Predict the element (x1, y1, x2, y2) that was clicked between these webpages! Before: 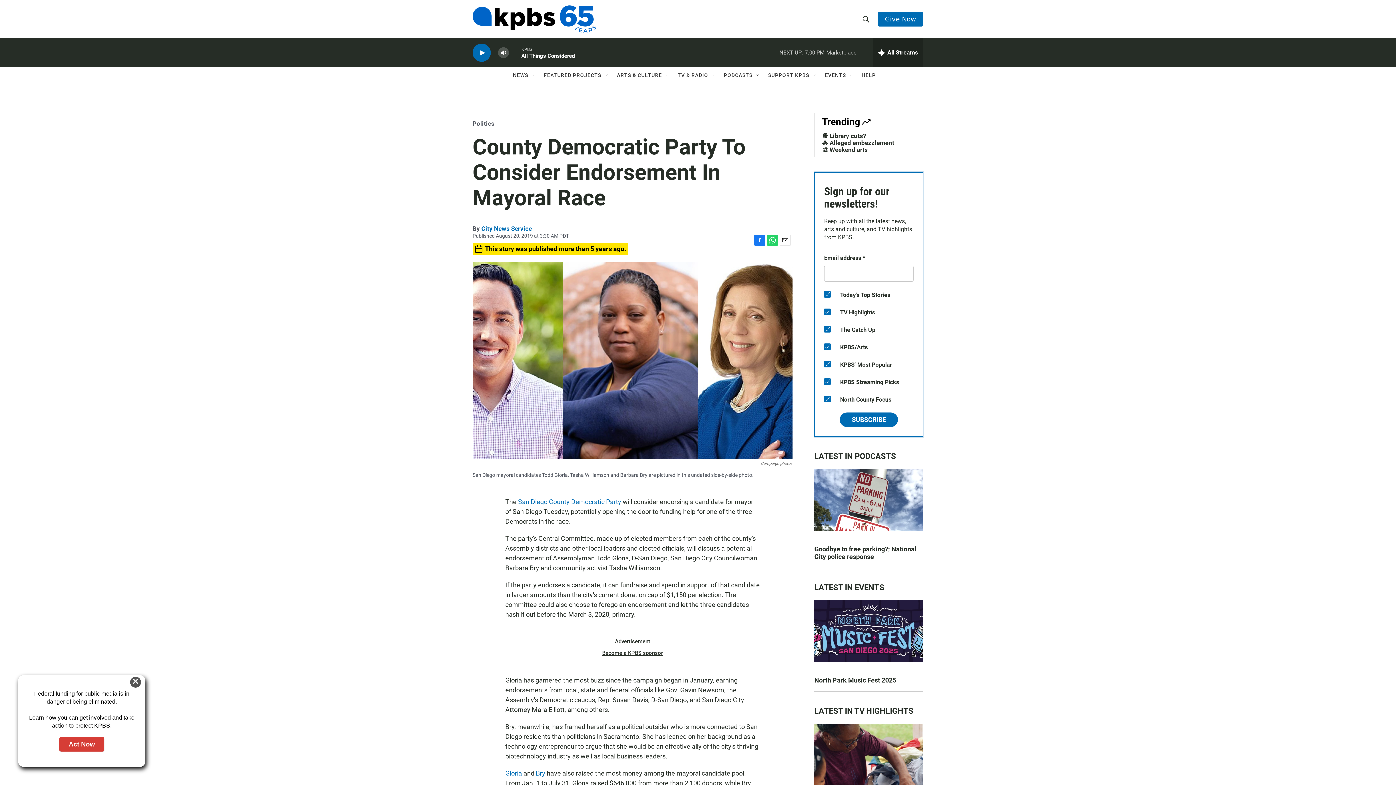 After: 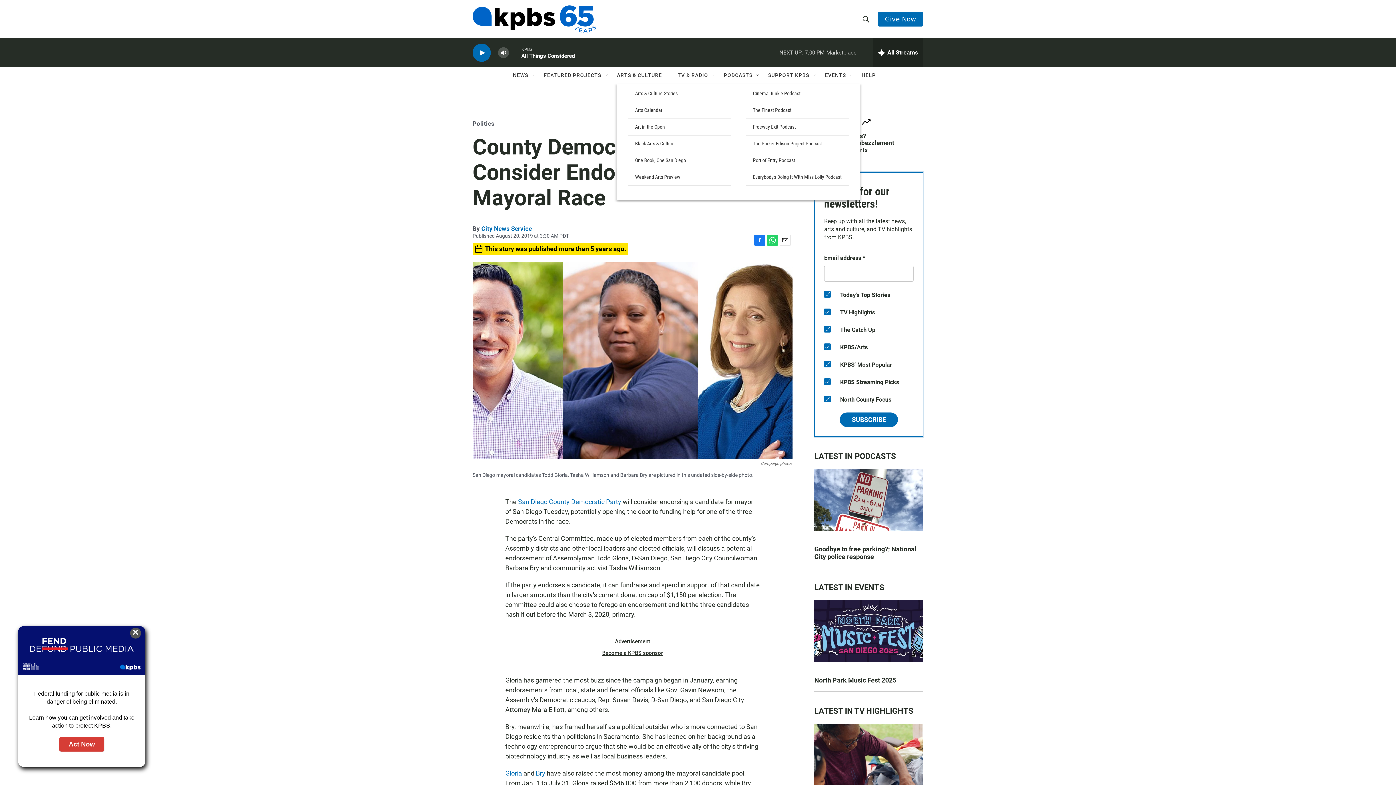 Action: bbox: (664, 72, 670, 78) label: Open Sub Navigation